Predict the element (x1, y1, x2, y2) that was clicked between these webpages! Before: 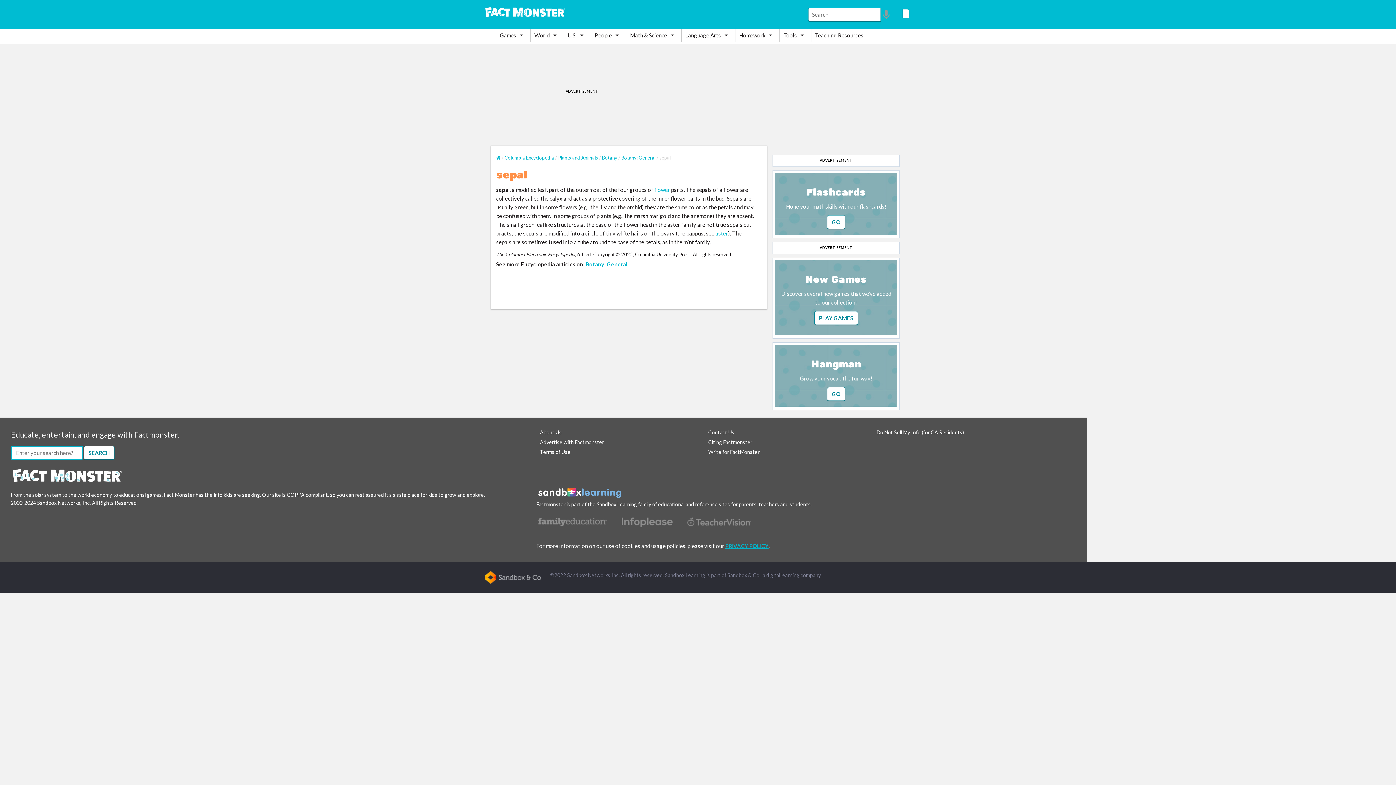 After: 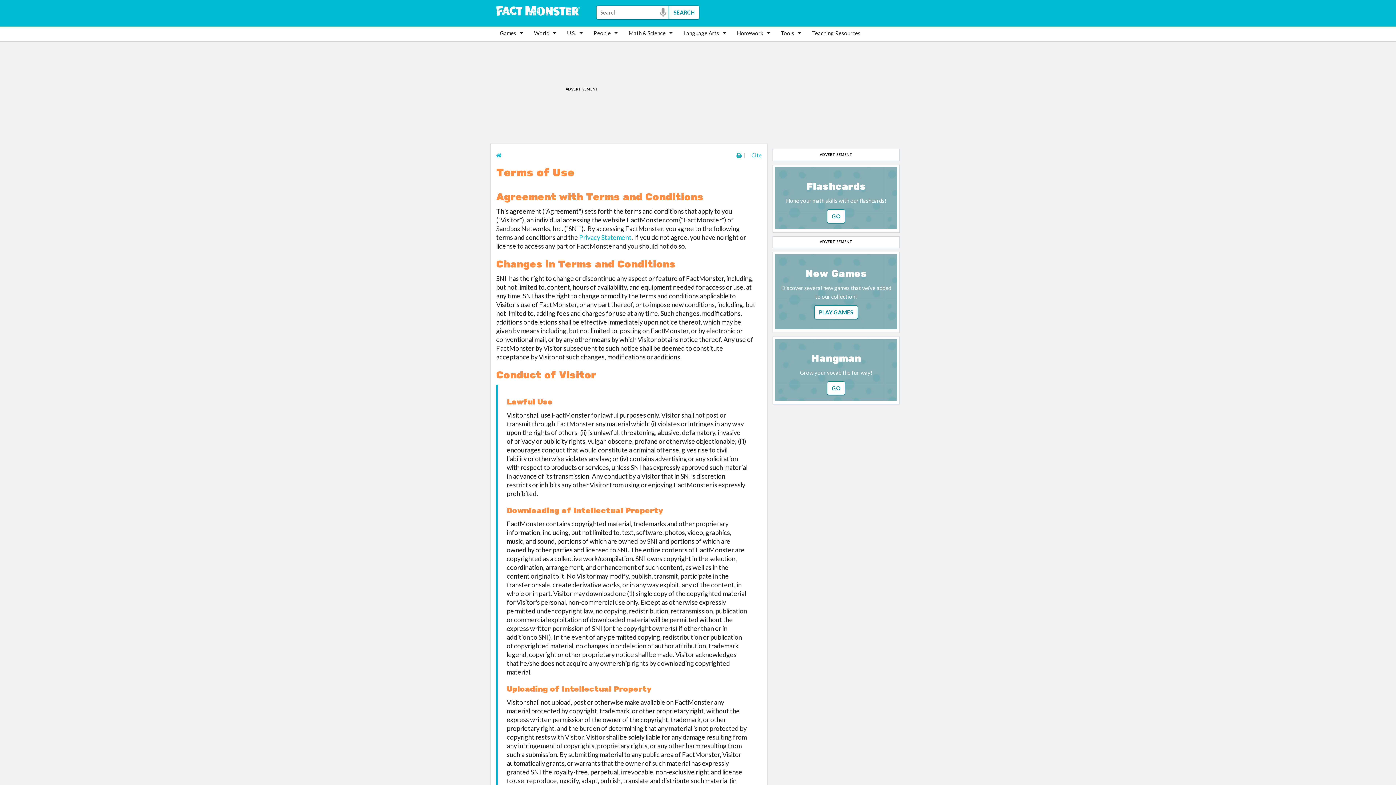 Action: label: Terms of Use bbox: (540, 448, 570, 455)